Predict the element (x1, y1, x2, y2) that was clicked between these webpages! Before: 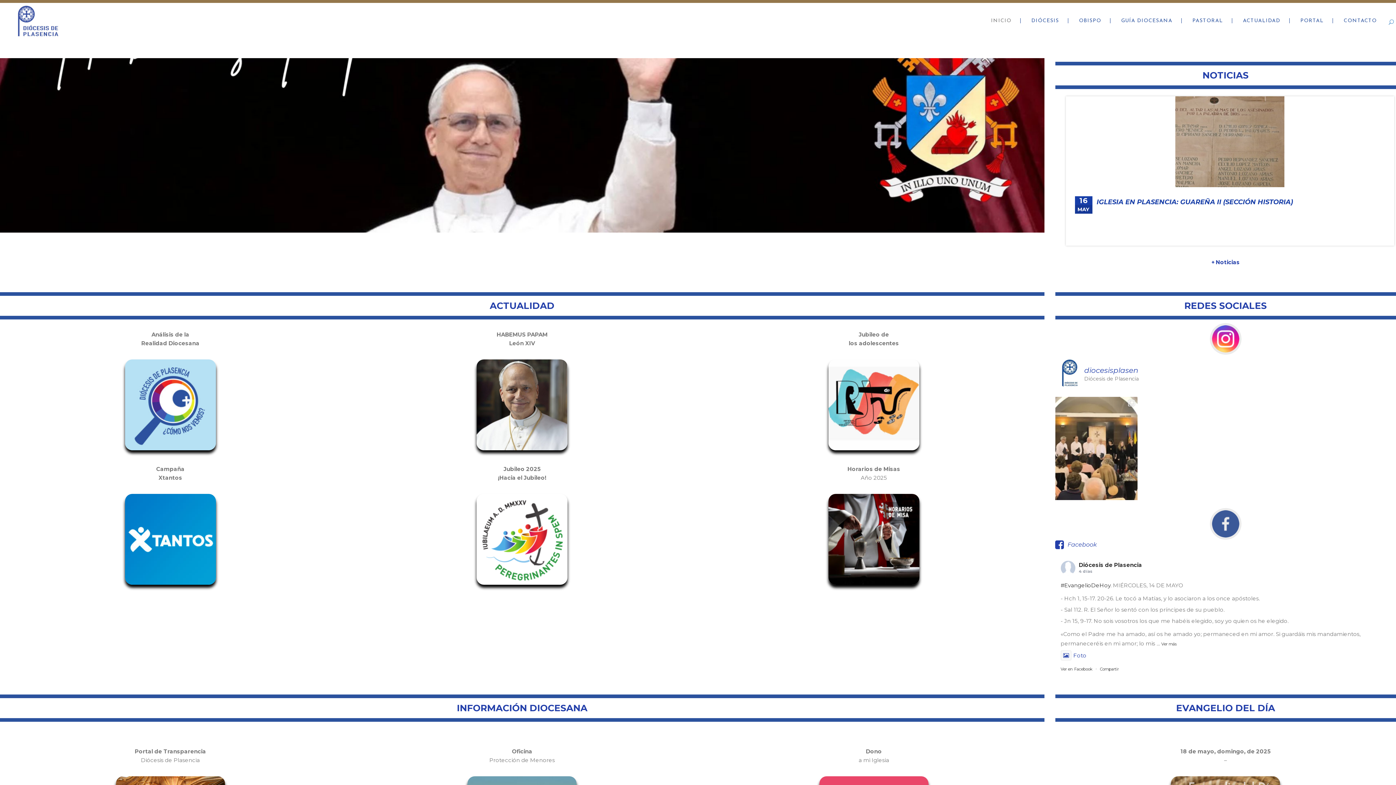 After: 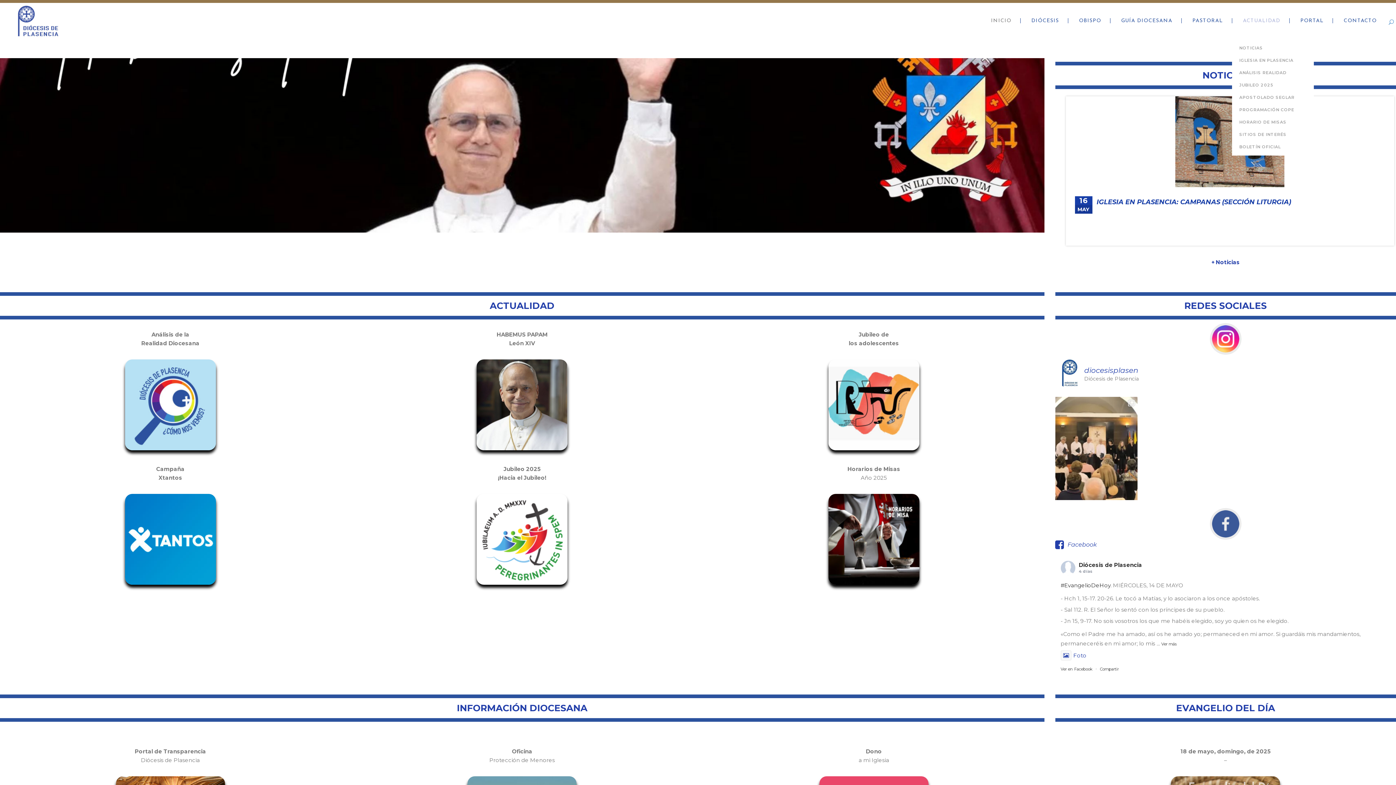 Action: bbox: (1234, 2, 1289, 39) label: ACTUALIDAD